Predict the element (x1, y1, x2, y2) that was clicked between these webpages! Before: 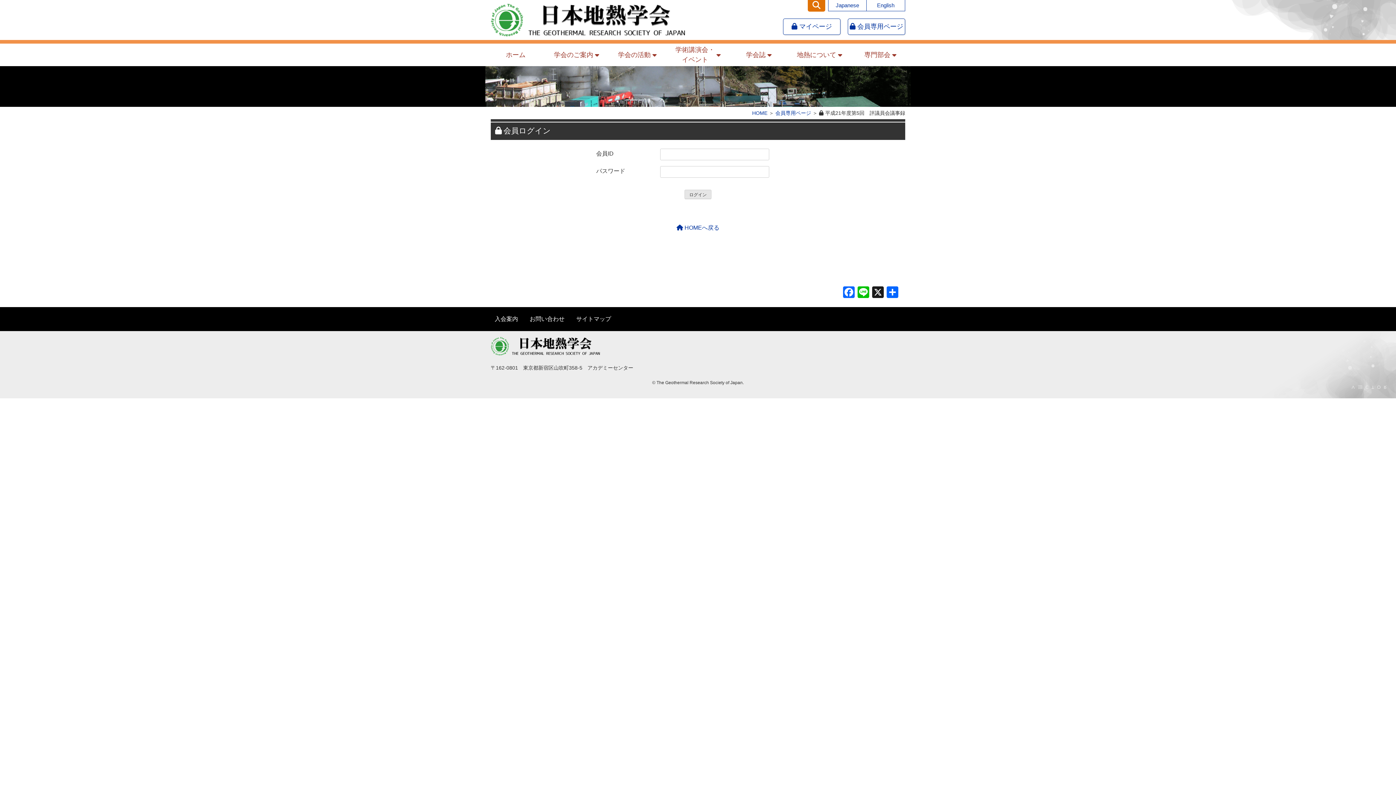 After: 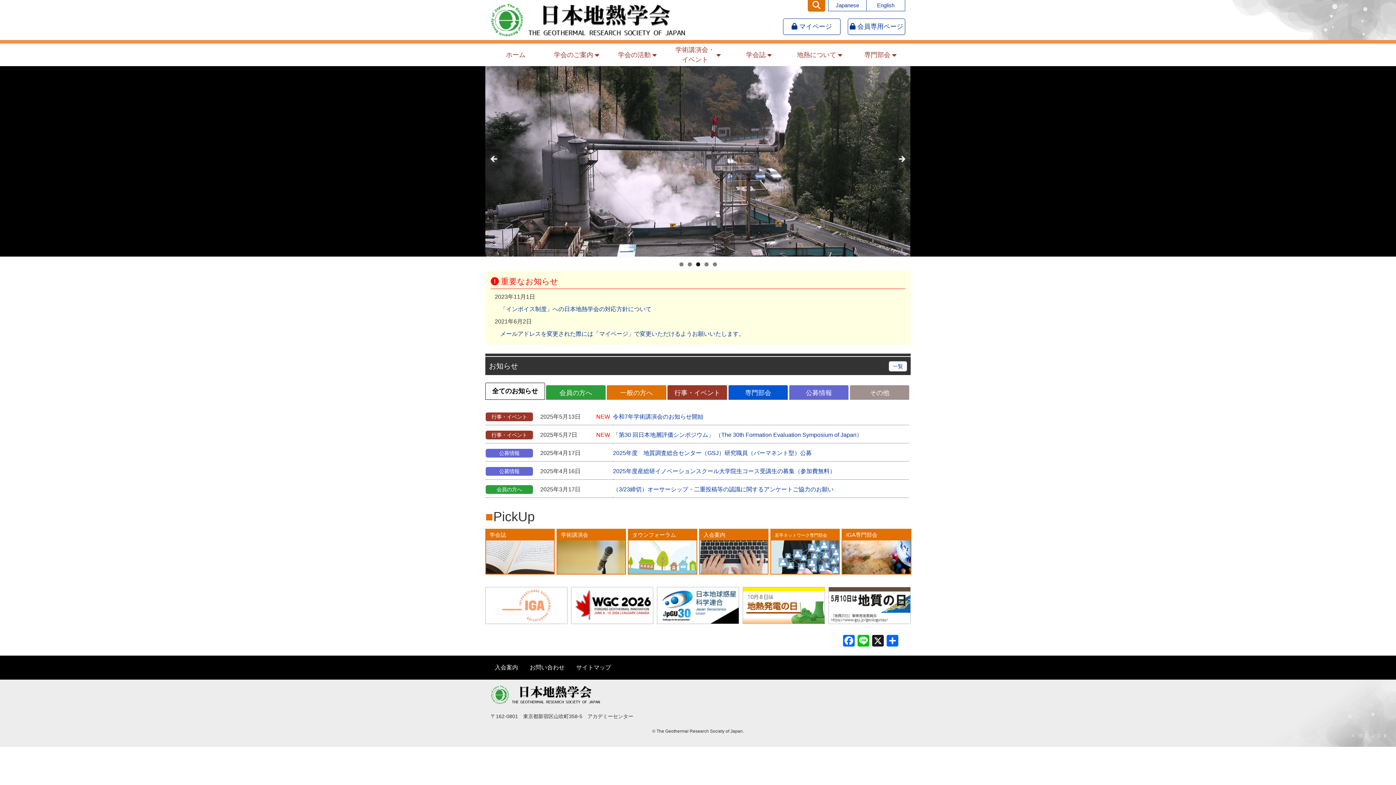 Action: bbox: (752, 110, 767, 116) label: HOME